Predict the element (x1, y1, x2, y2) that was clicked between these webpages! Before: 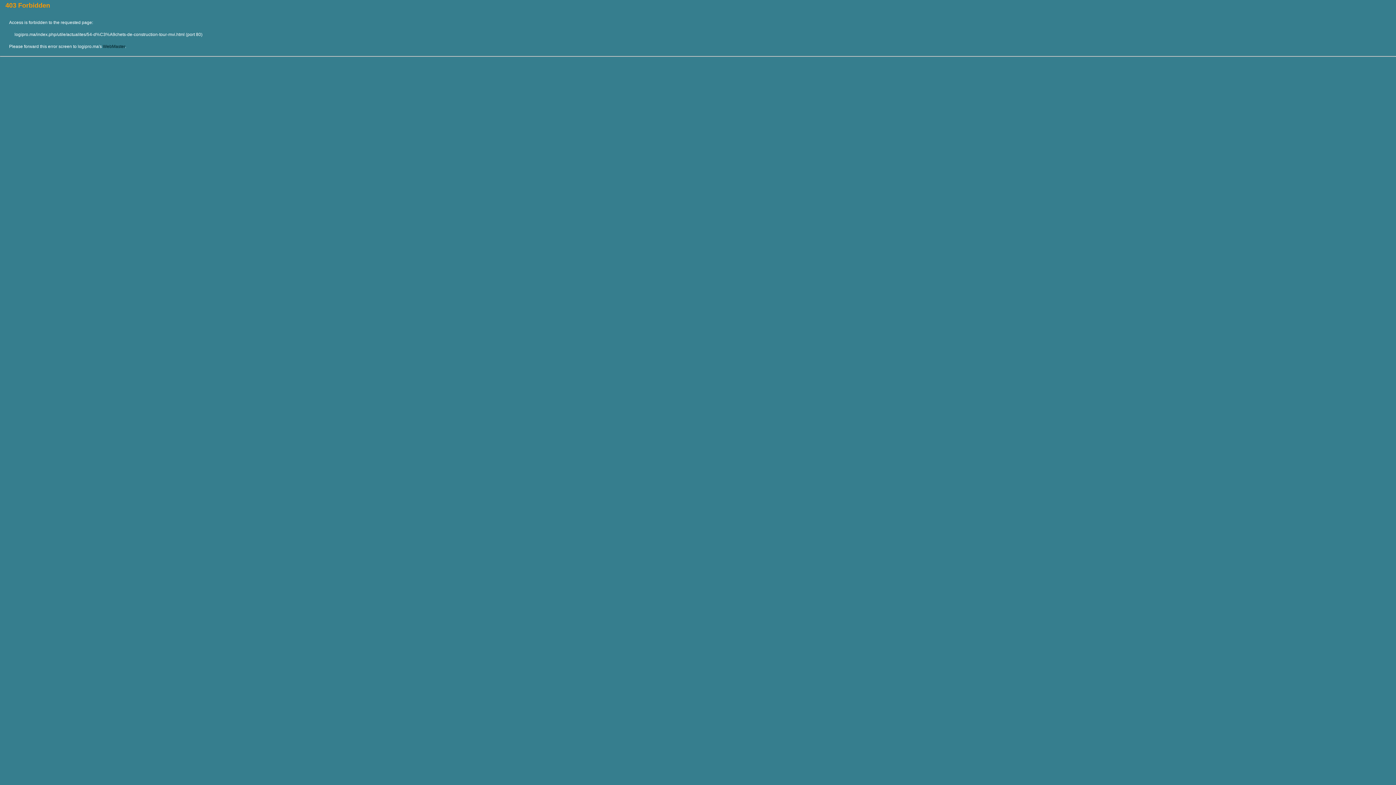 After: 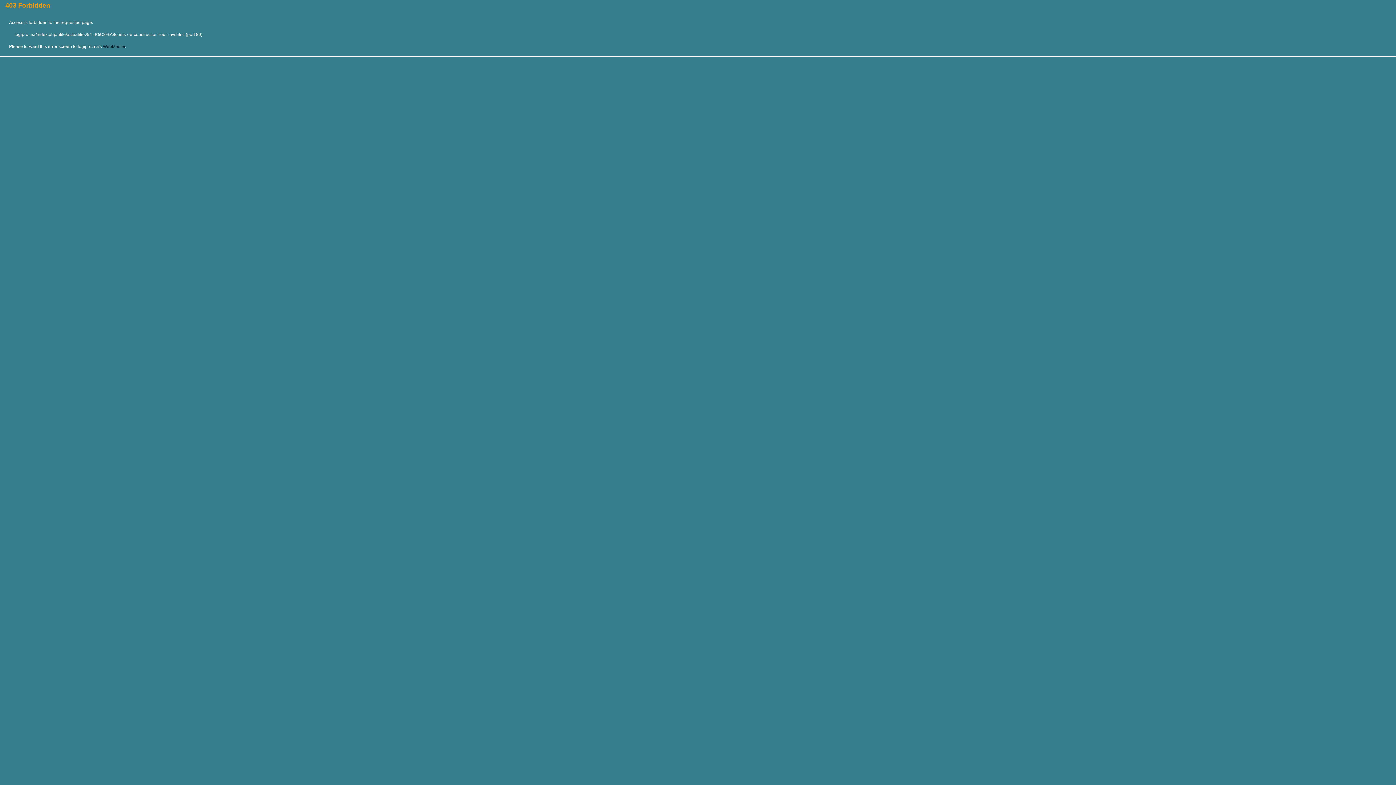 Action: label: WebMaster bbox: (102, 44, 125, 49)